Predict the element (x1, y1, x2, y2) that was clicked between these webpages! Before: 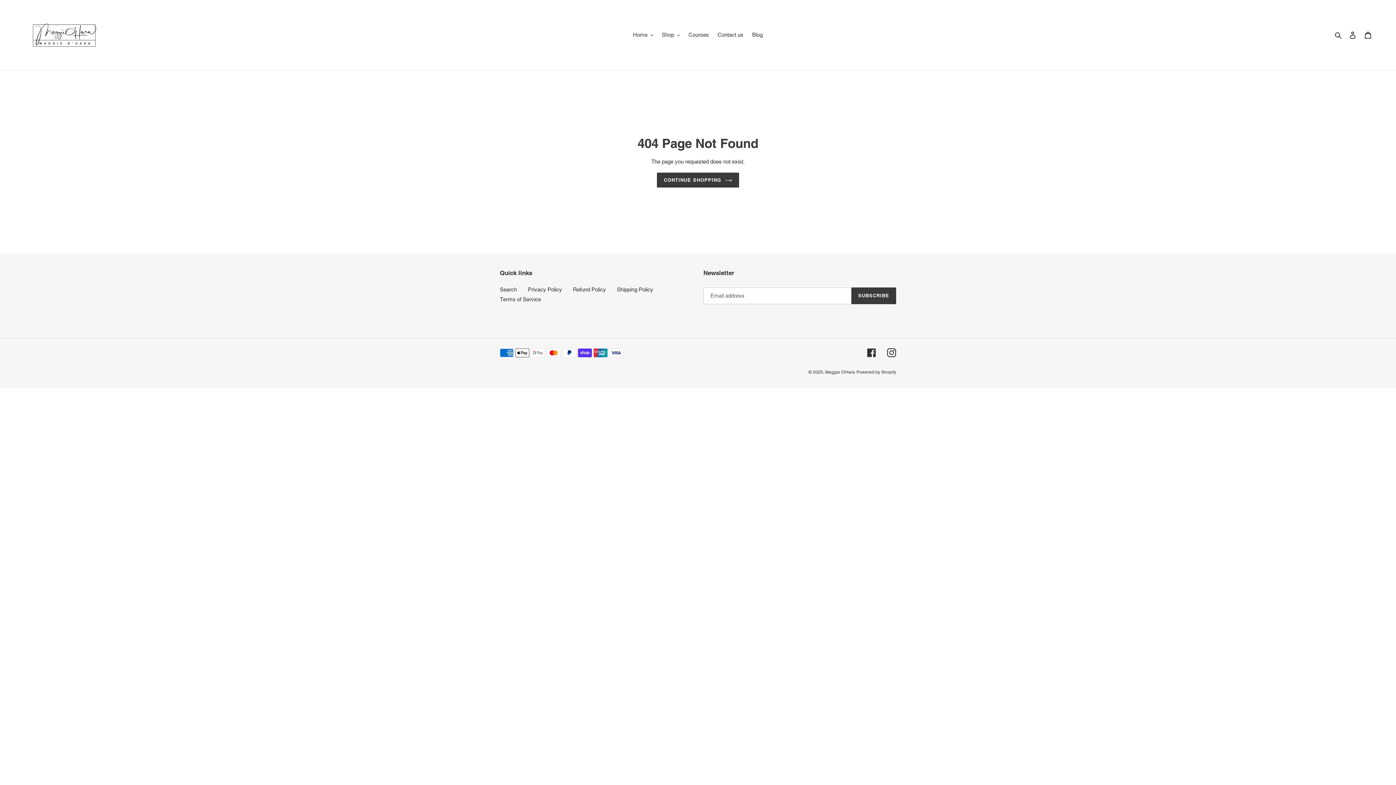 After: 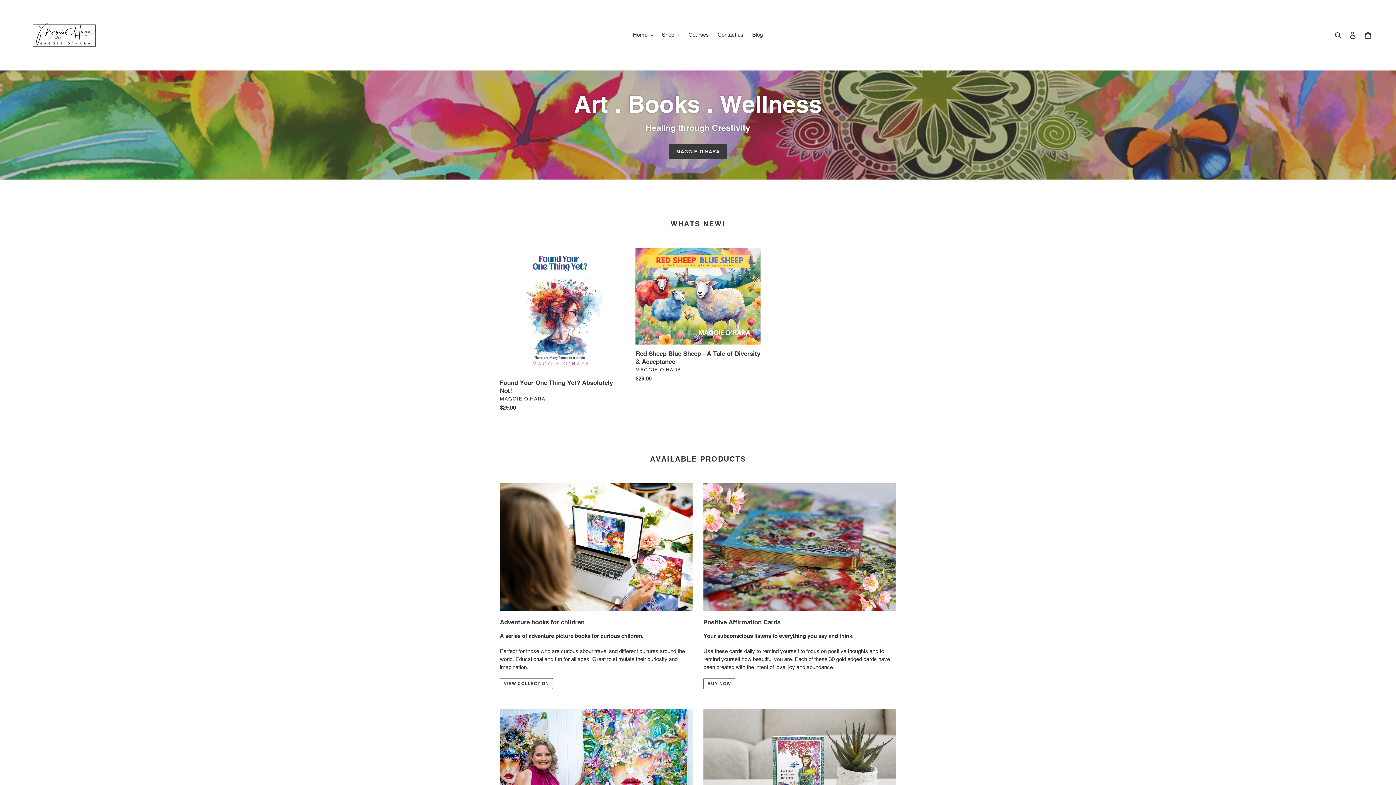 Action: bbox: (20, 5, 358, 64)